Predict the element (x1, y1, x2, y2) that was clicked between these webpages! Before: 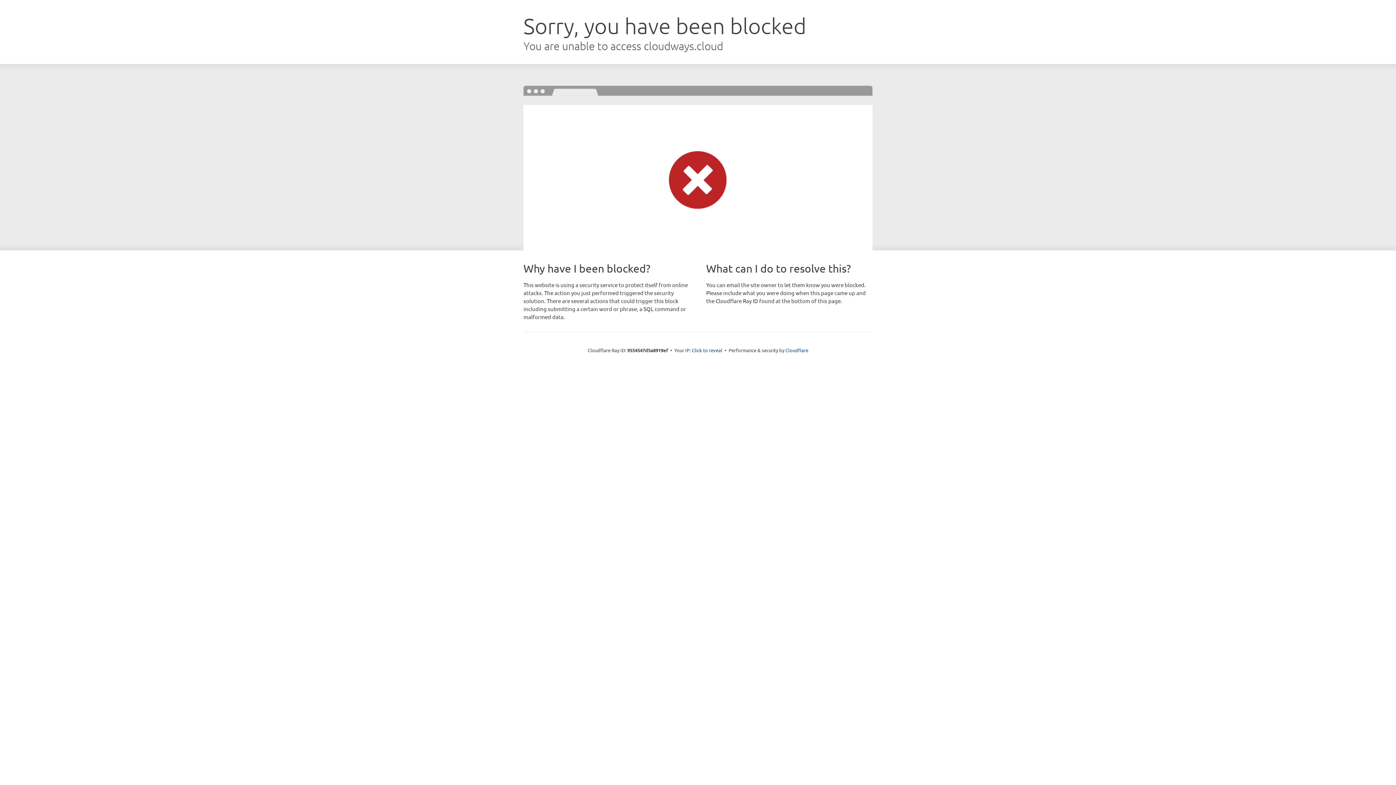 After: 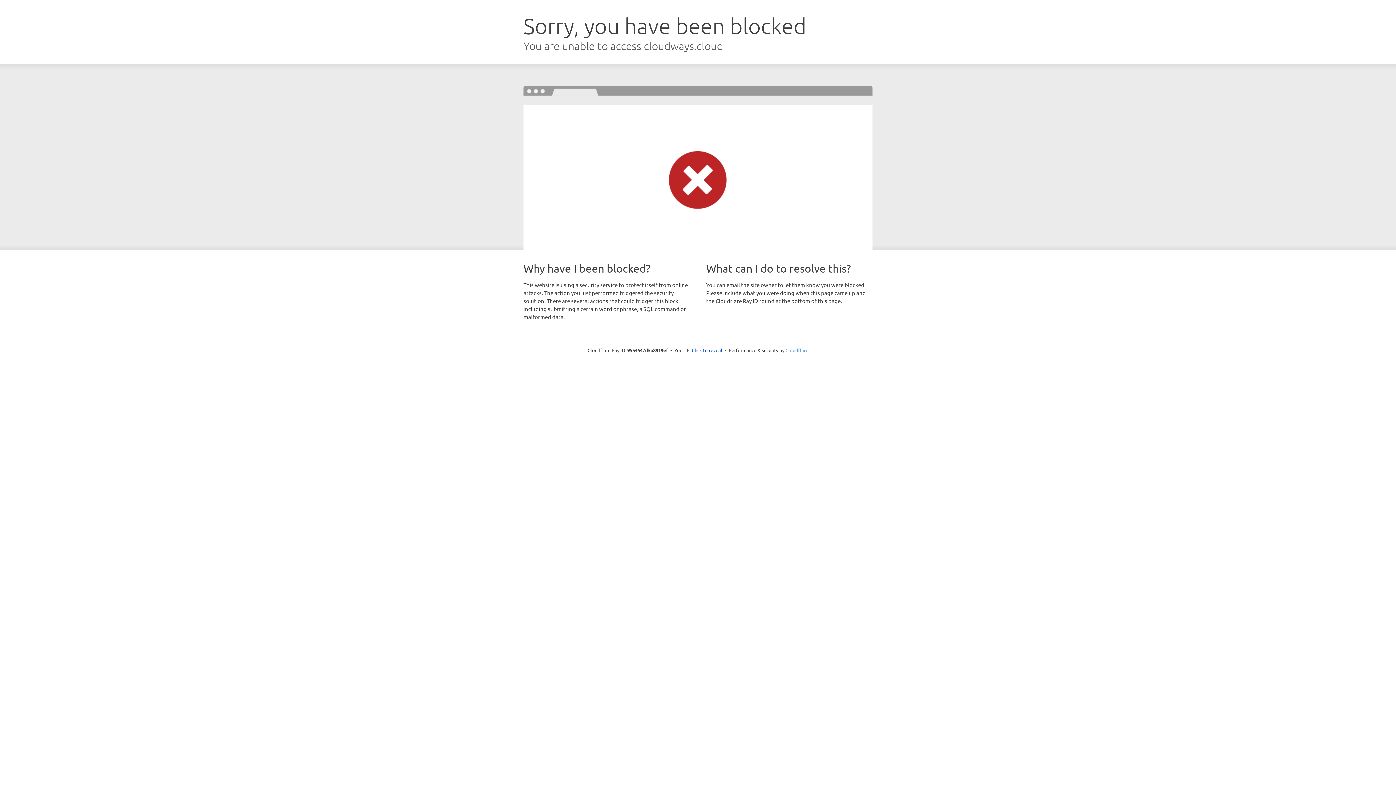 Action: label: Cloudflare bbox: (785, 347, 808, 353)